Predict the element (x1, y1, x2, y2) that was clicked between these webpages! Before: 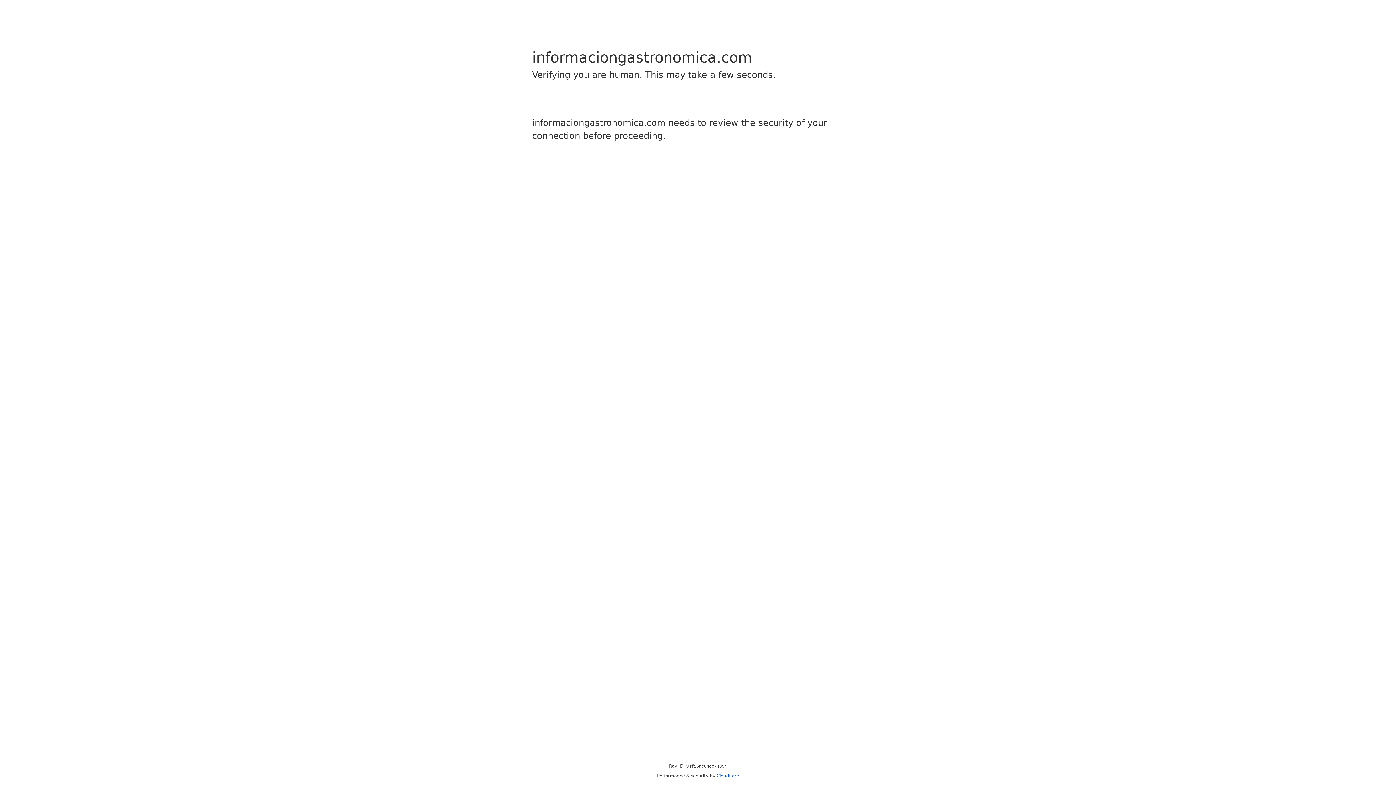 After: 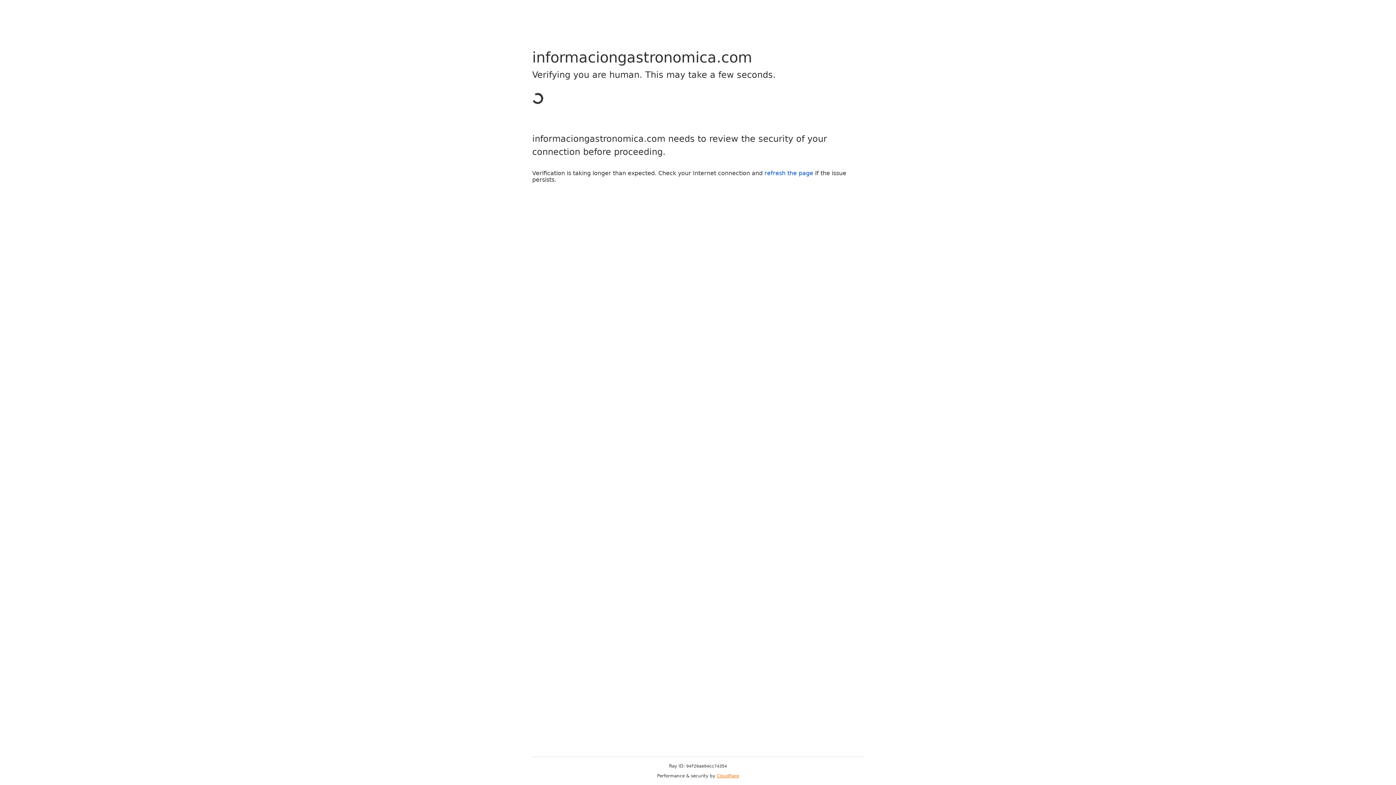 Action: bbox: (716, 773, 739, 778) label: Cloudflare